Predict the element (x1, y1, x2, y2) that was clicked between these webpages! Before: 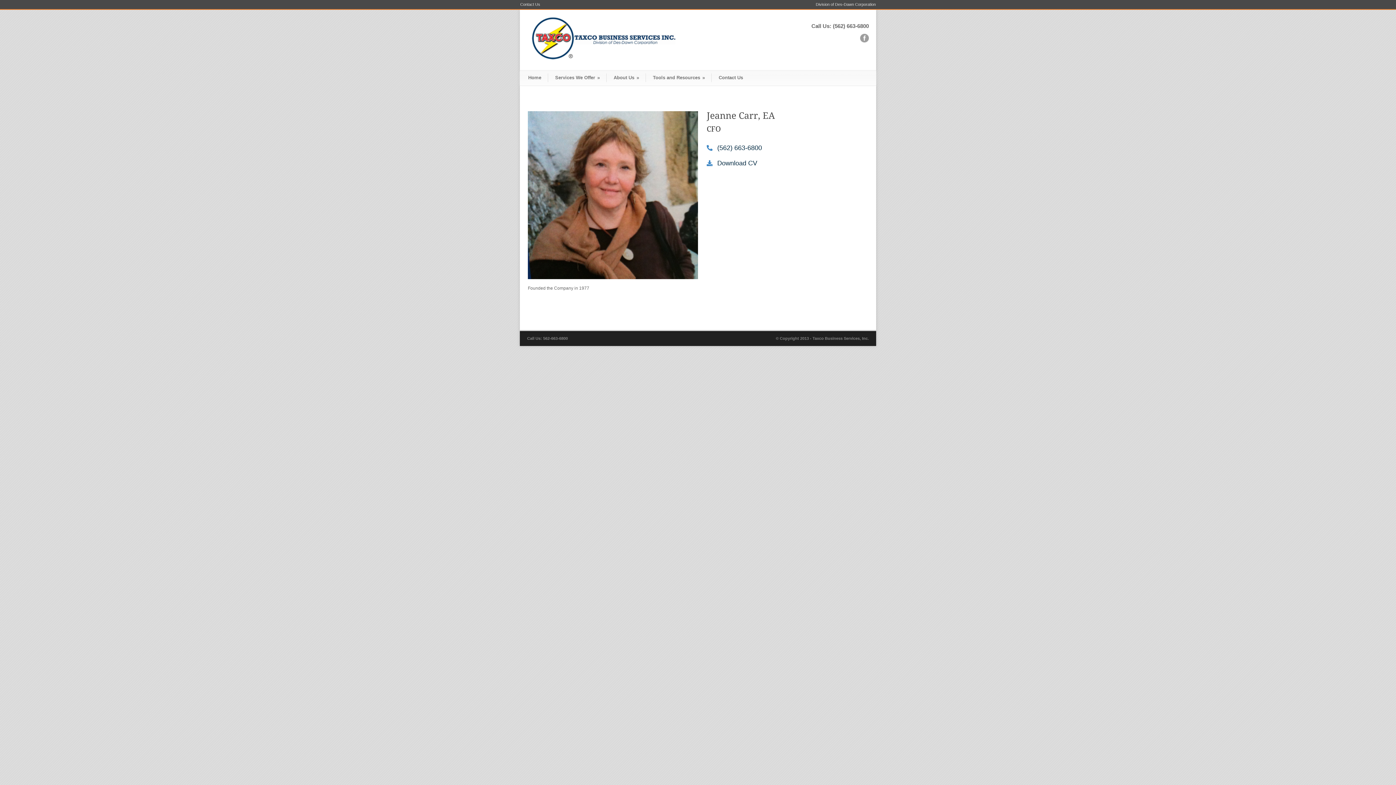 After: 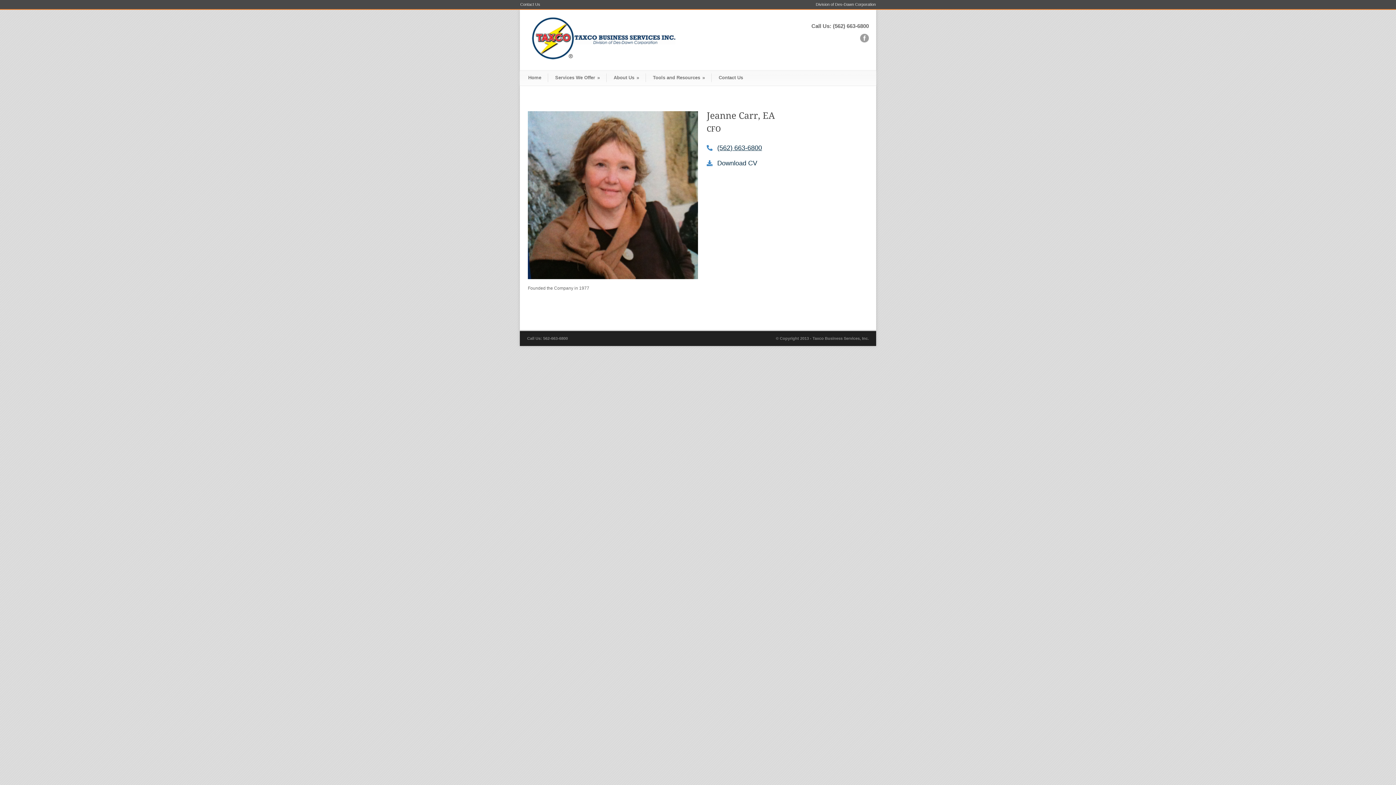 Action: label: (562) 663-6800 bbox: (717, 144, 762, 151)